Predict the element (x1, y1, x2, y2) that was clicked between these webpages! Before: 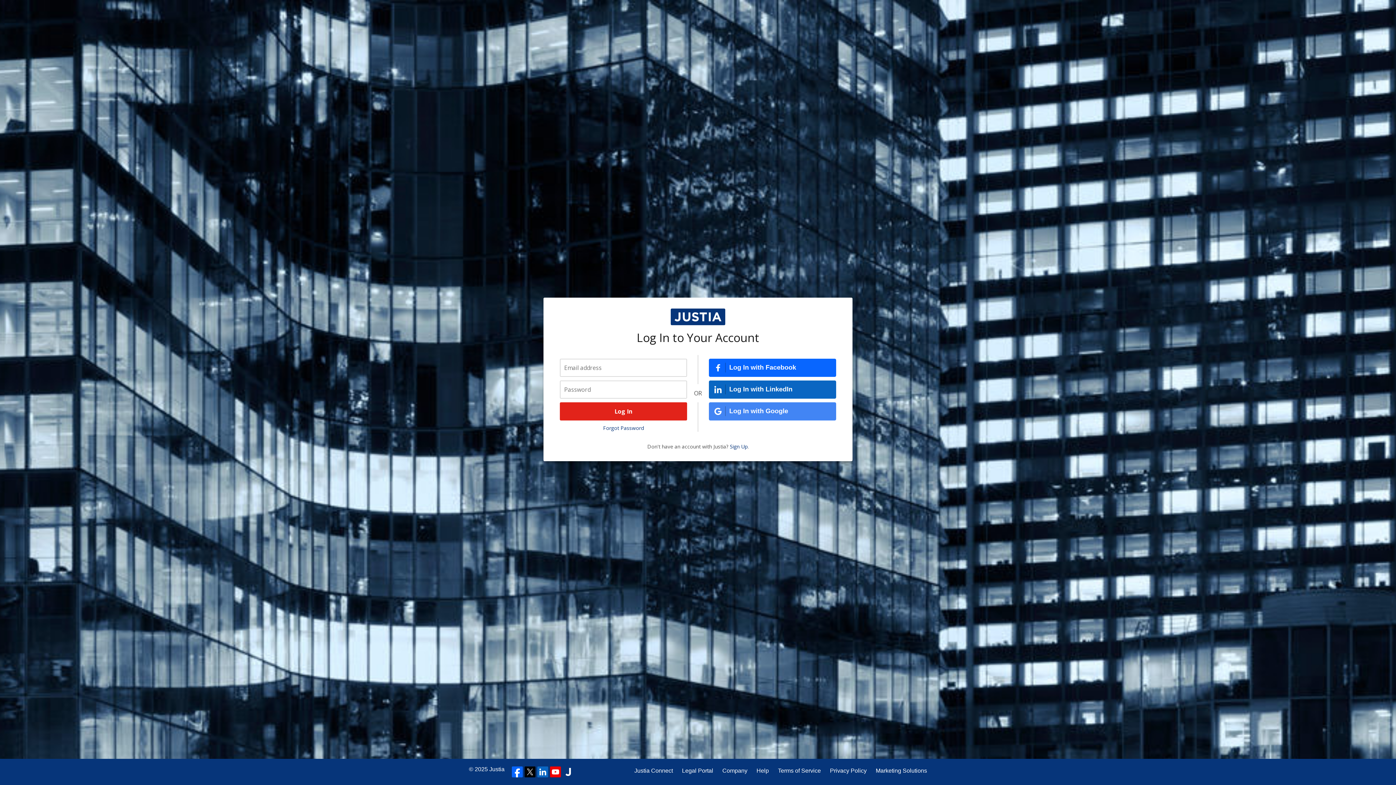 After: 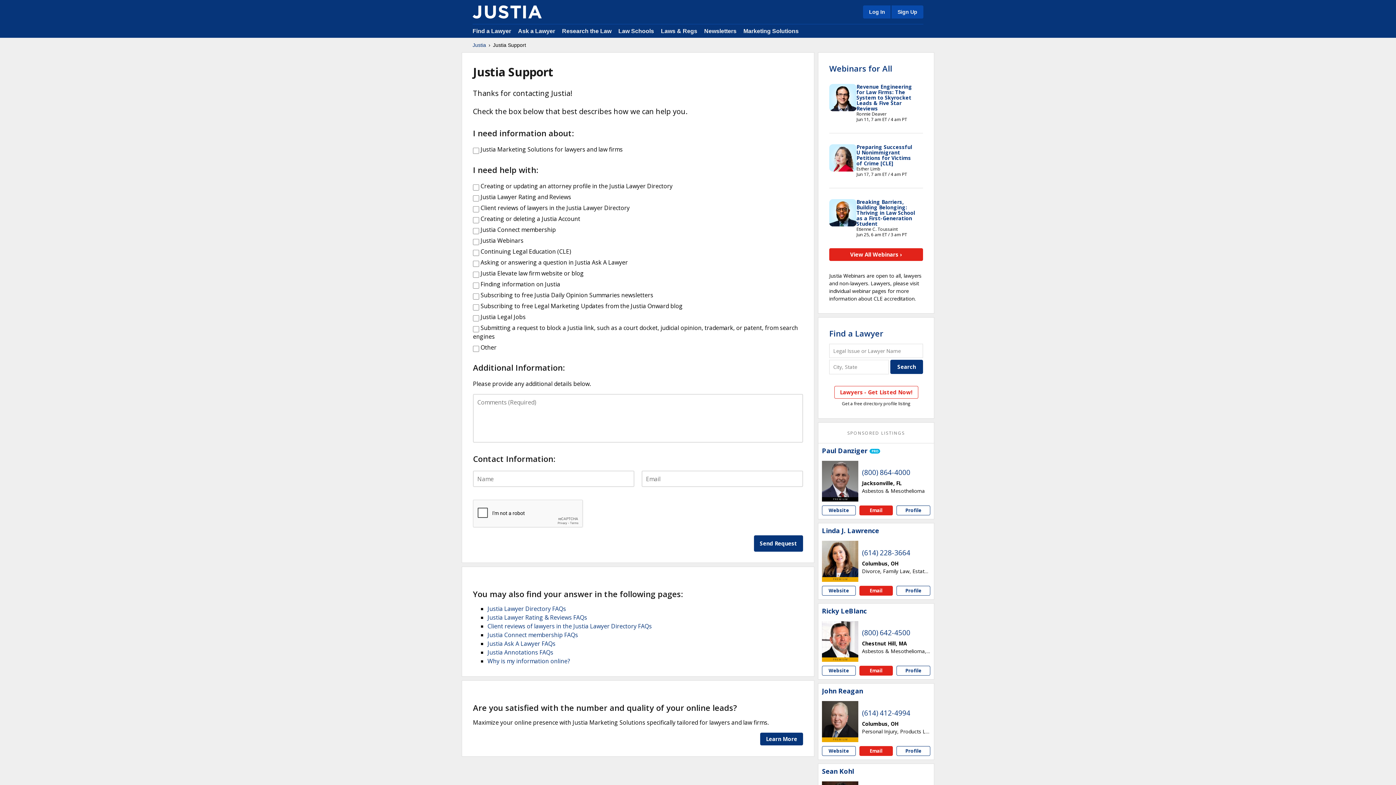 Action: label: Help bbox: (756, 766, 769, 775)